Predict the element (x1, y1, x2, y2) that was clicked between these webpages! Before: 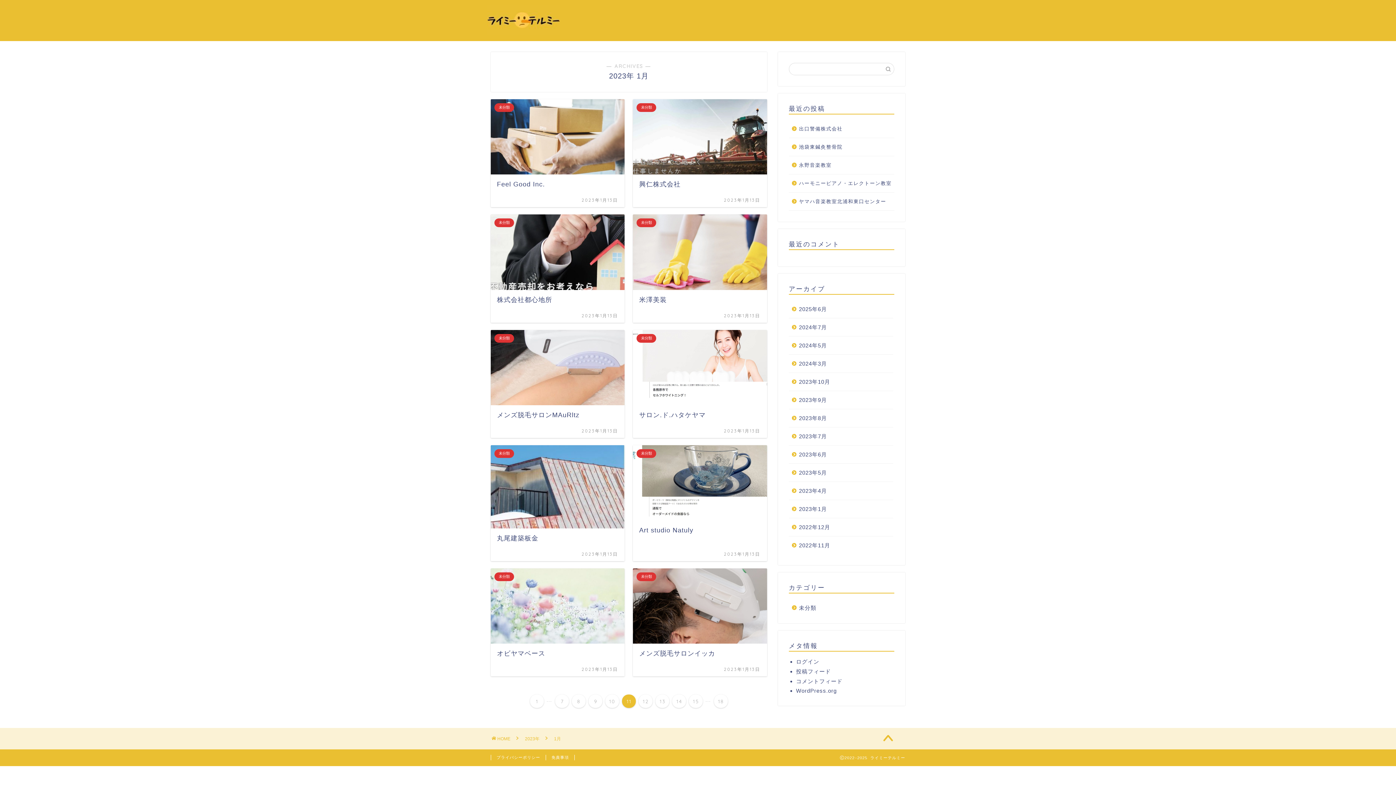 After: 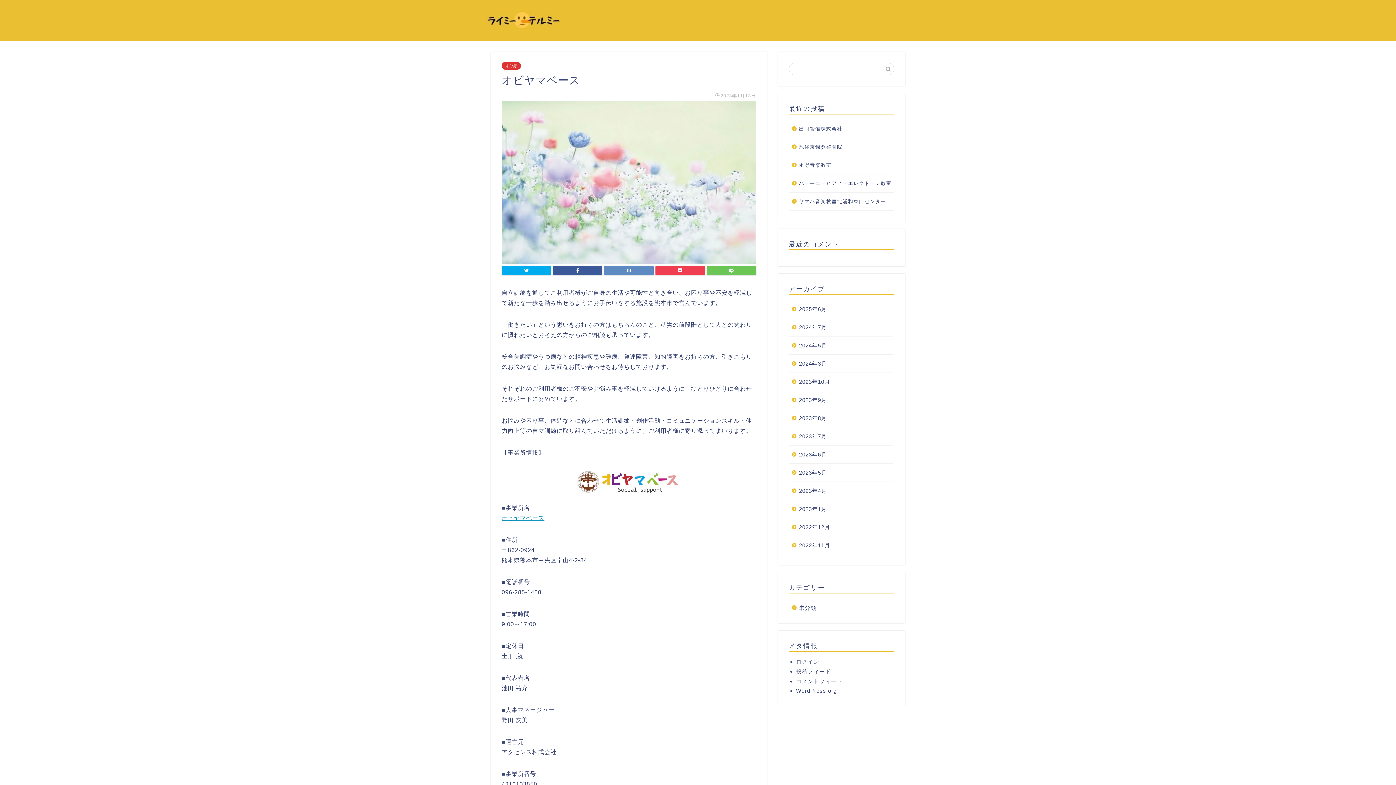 Action: label: 未分類
オビヤマベース
2023年1月13日 bbox: (490, 568, 624, 676)